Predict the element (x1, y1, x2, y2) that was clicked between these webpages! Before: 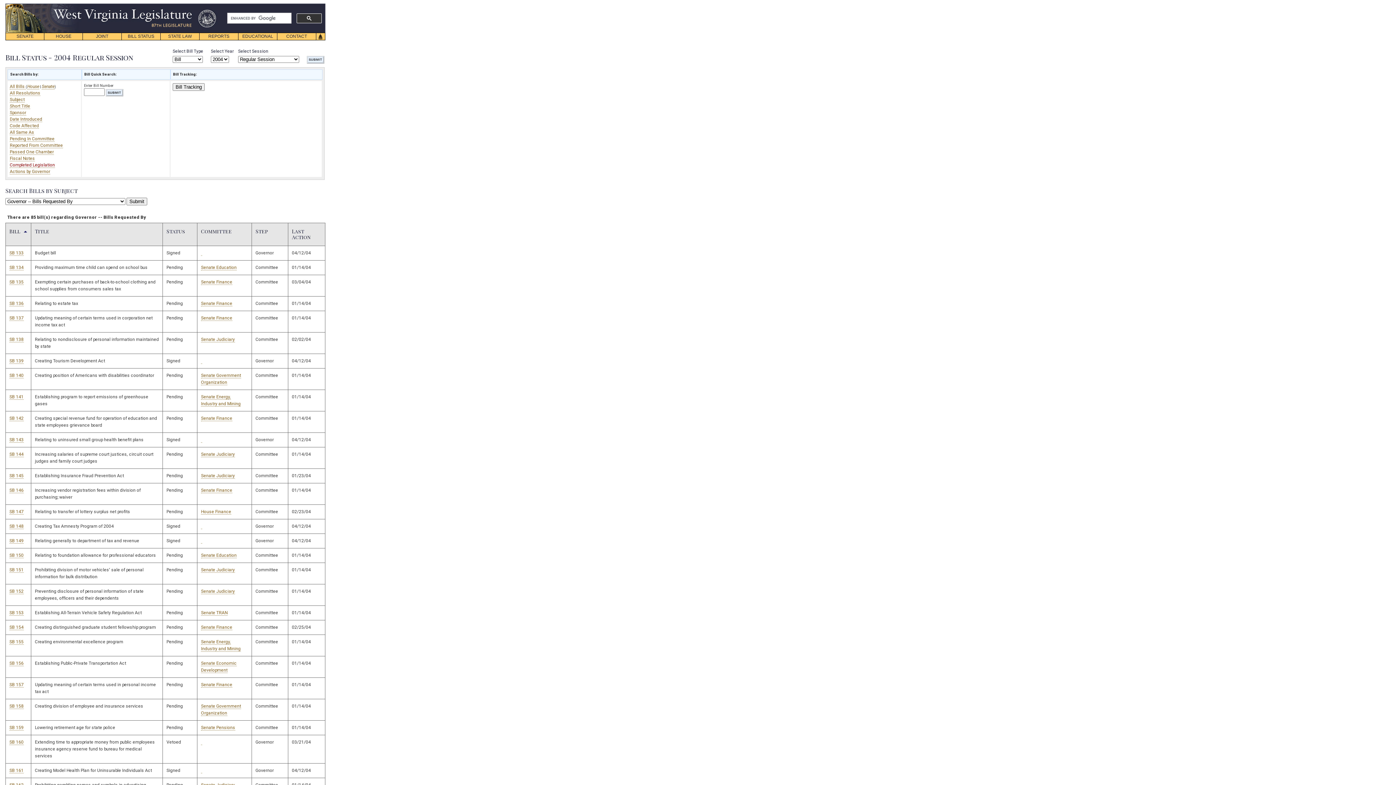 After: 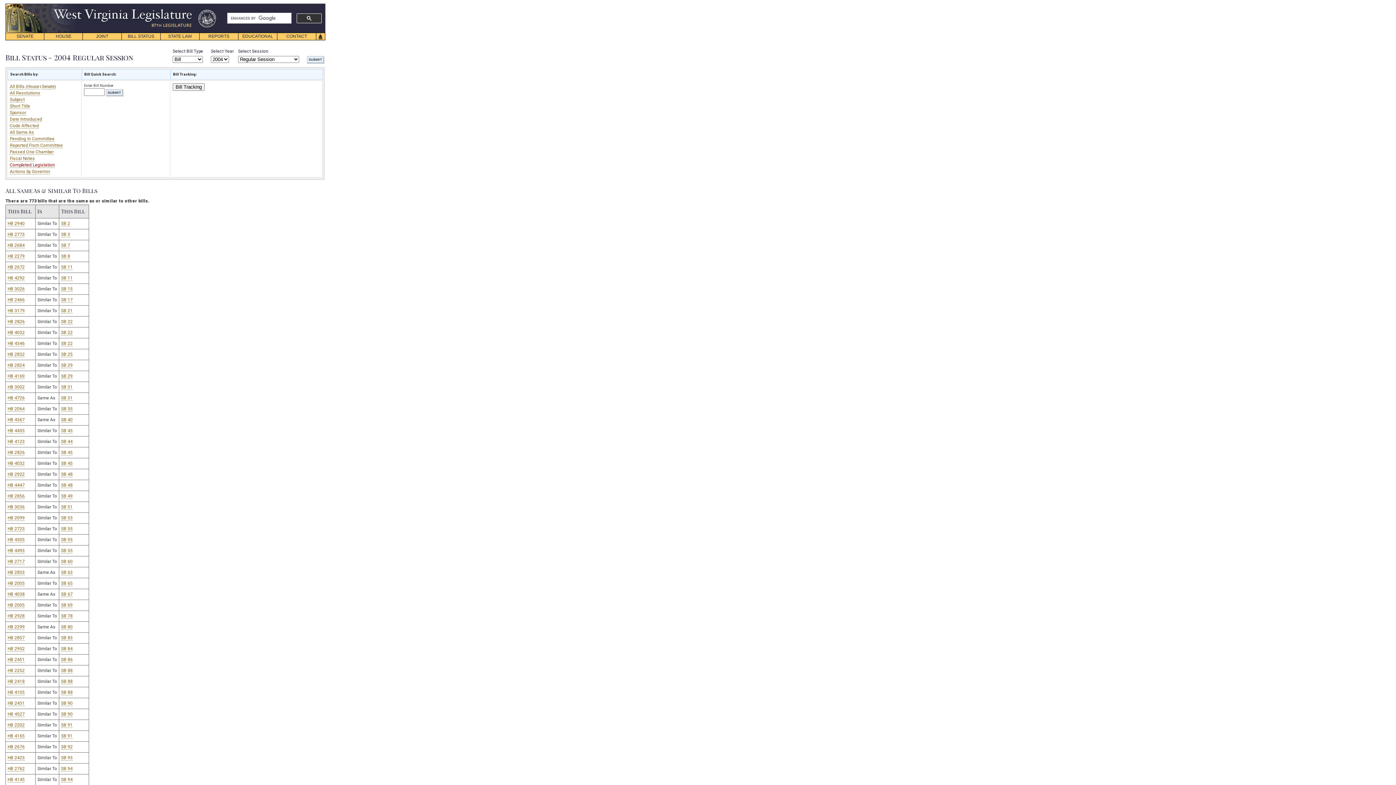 Action: label: All Same As bbox: (9, 129, 34, 135)